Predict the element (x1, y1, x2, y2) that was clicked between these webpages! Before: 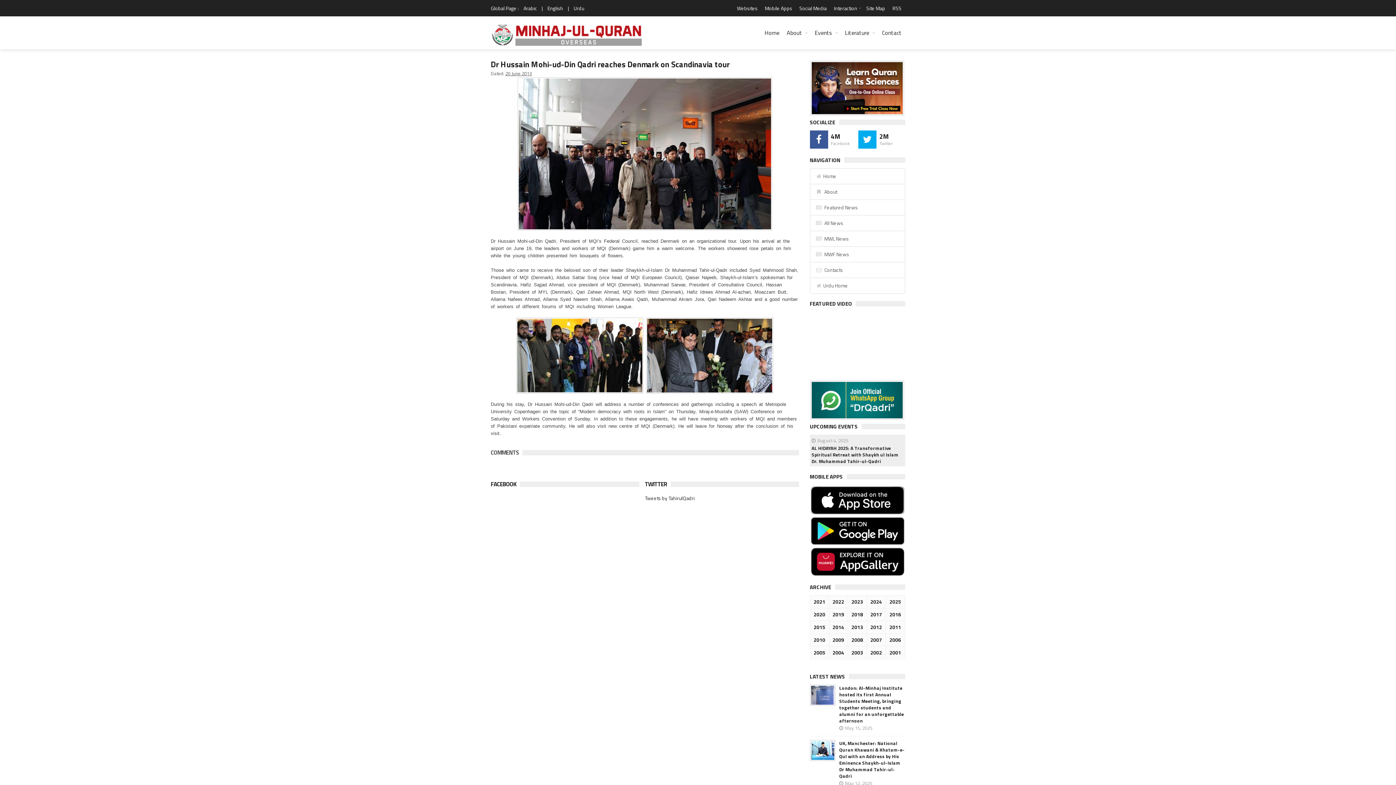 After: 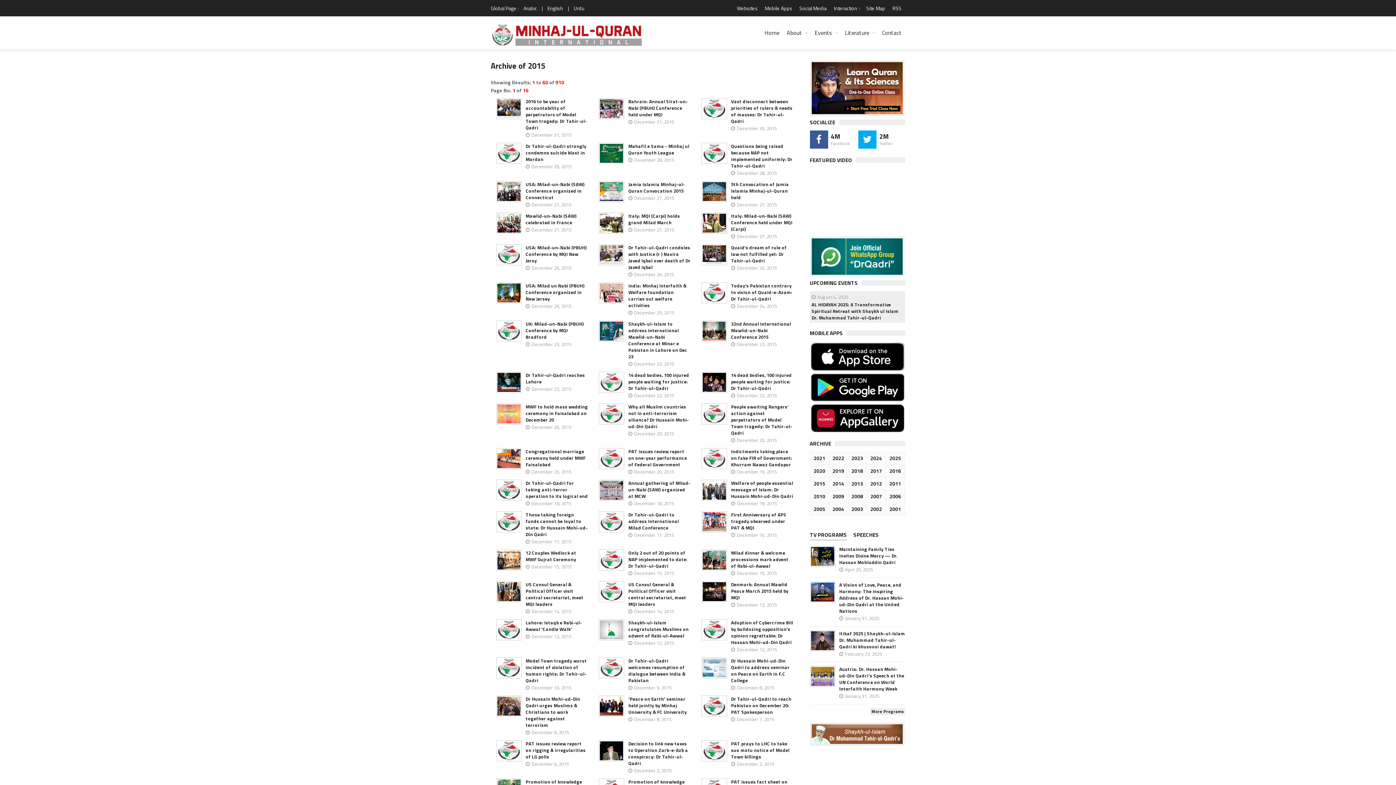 Action: bbox: (812, 623, 826, 631) label: 2015